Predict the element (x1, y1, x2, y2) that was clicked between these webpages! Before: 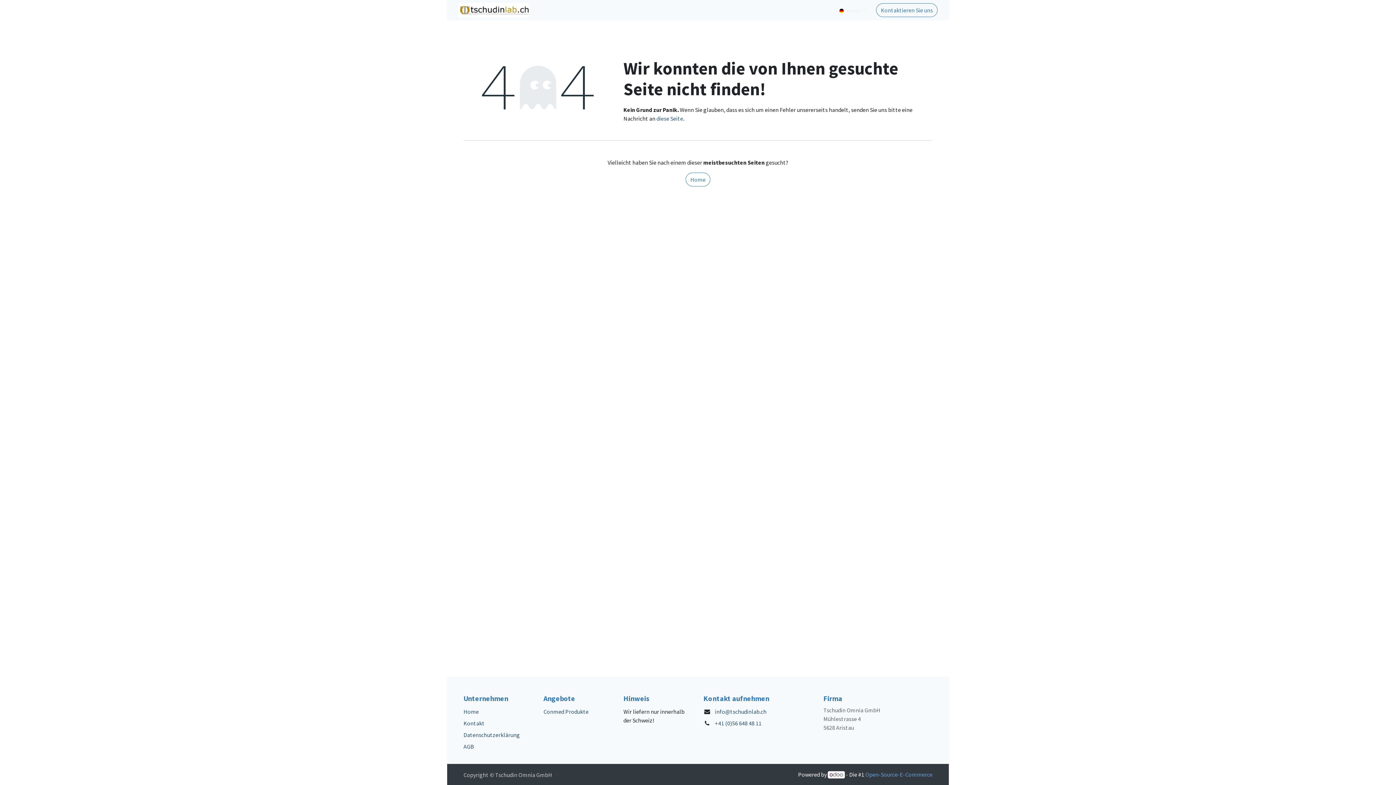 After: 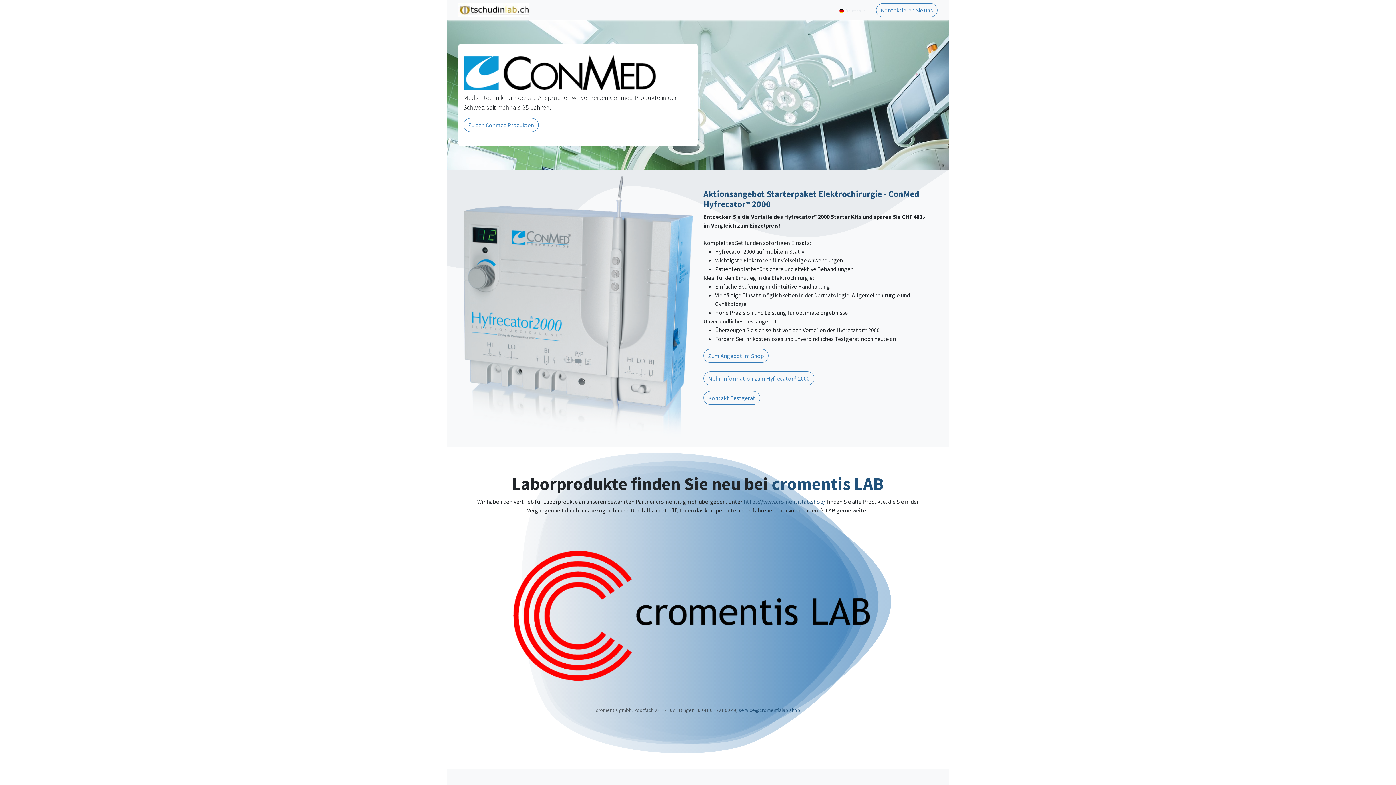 Action: bbox: (685, 172, 710, 186) label: Home